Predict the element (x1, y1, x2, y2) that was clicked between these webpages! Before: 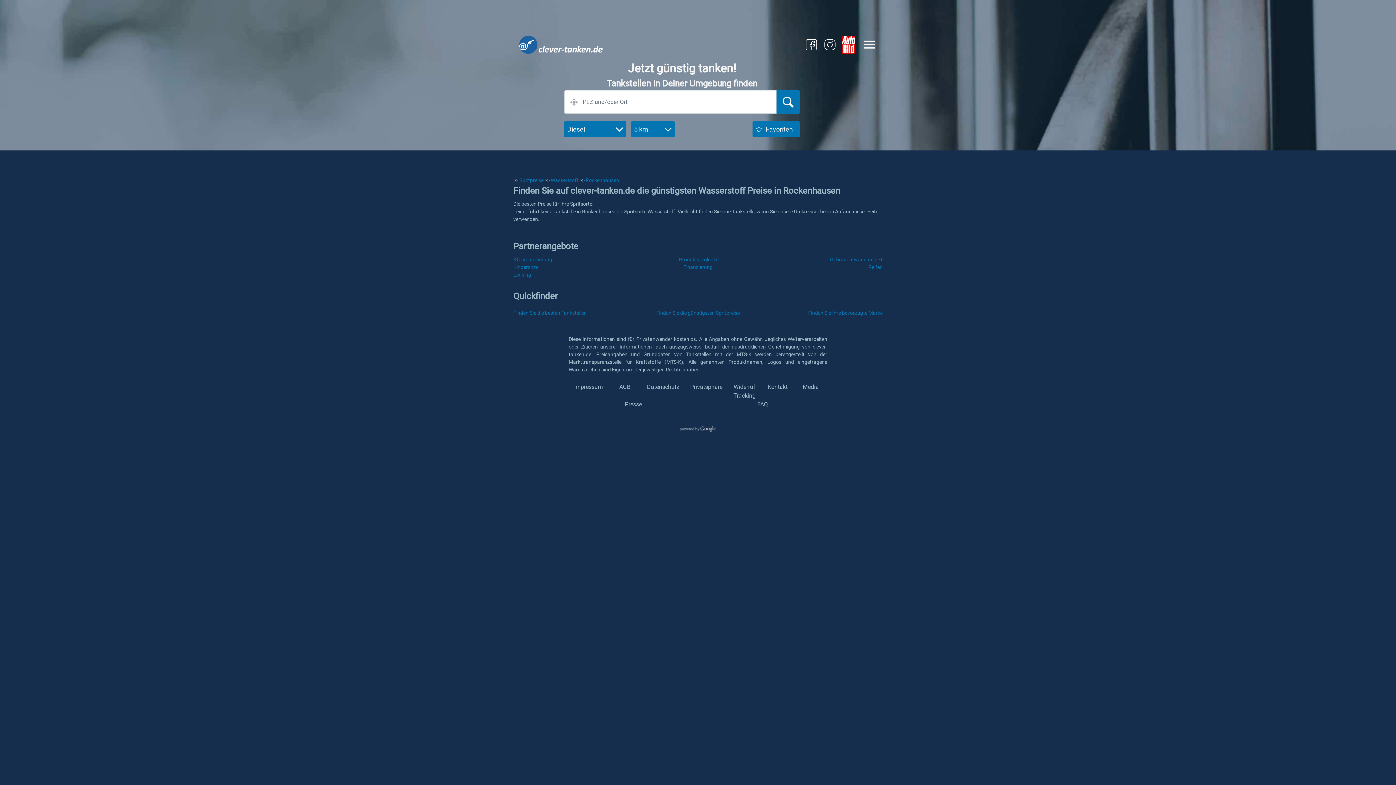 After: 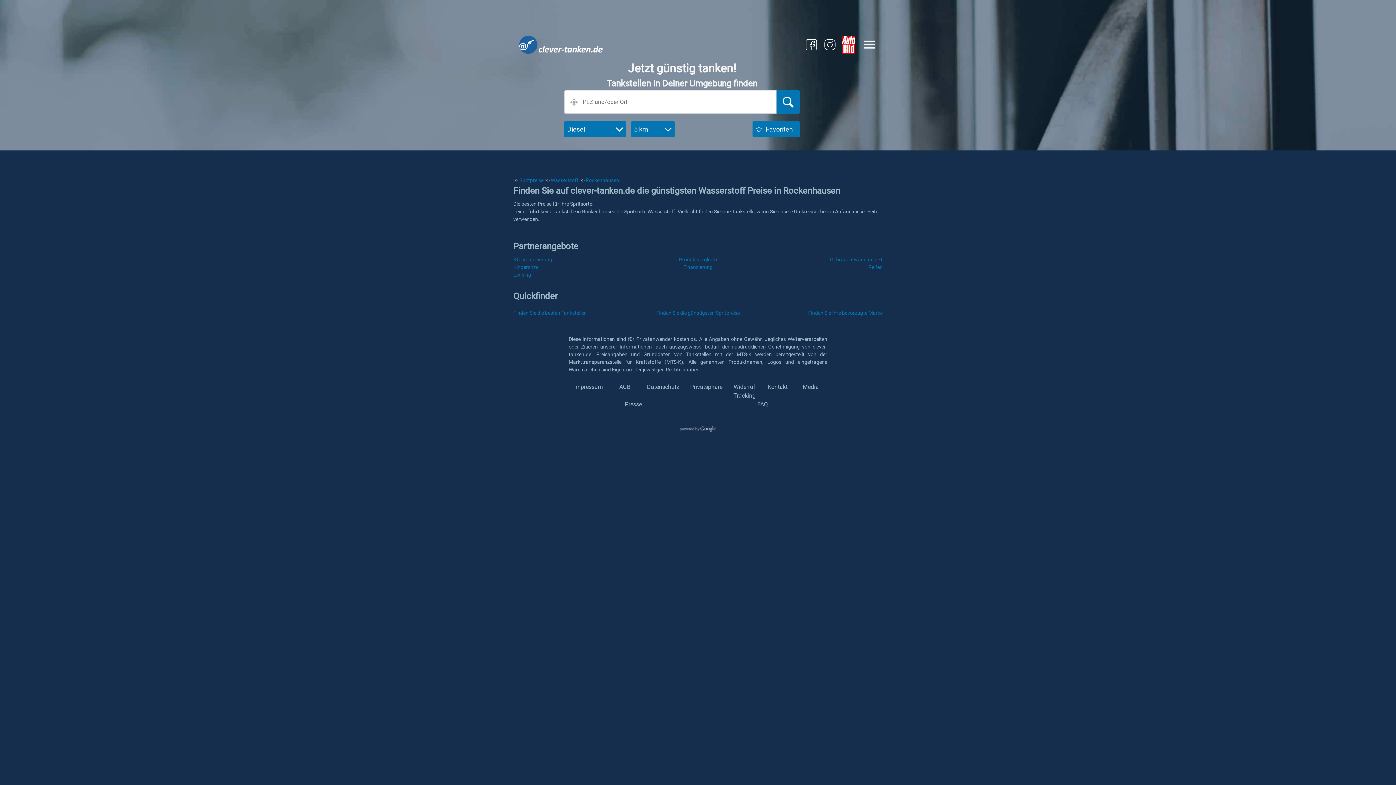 Action: bbox: (802, 35, 815, 53)